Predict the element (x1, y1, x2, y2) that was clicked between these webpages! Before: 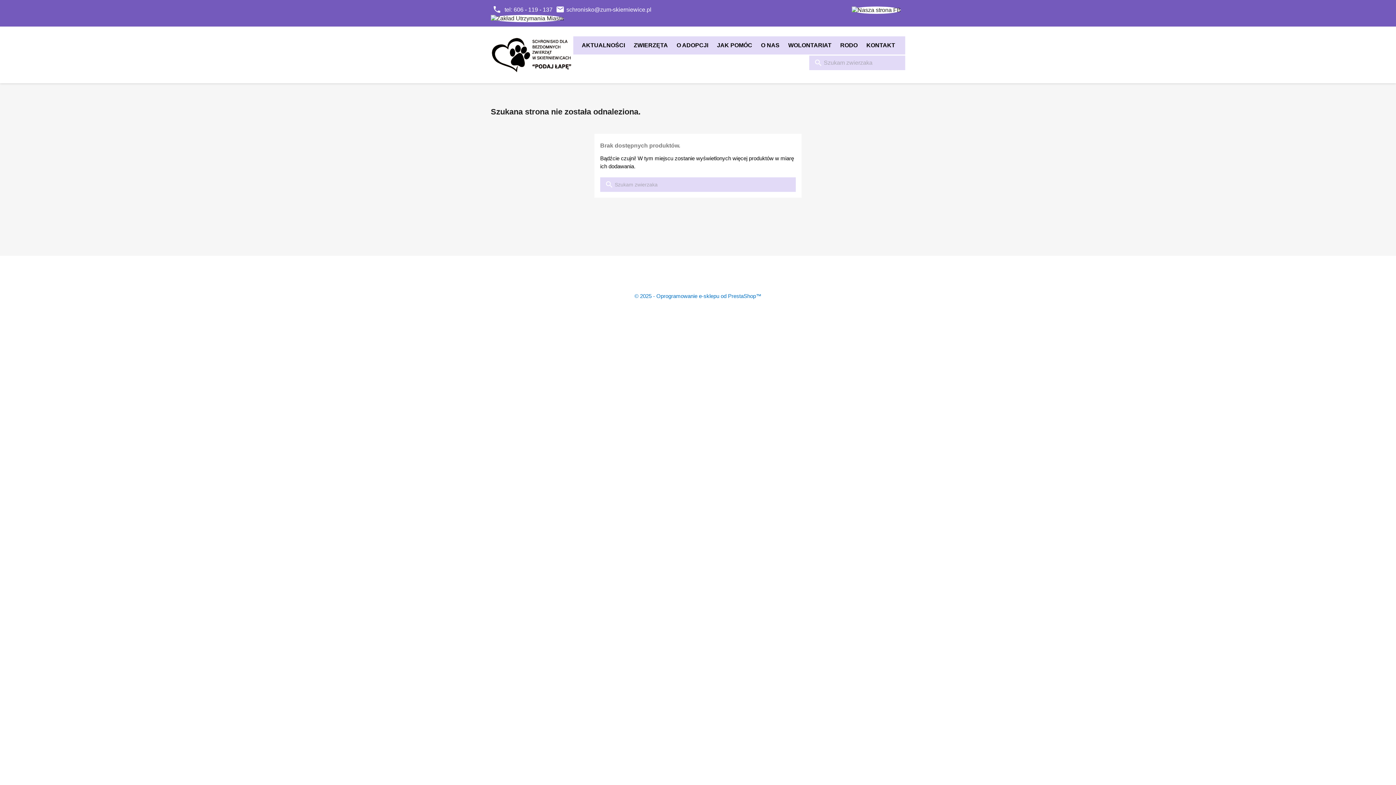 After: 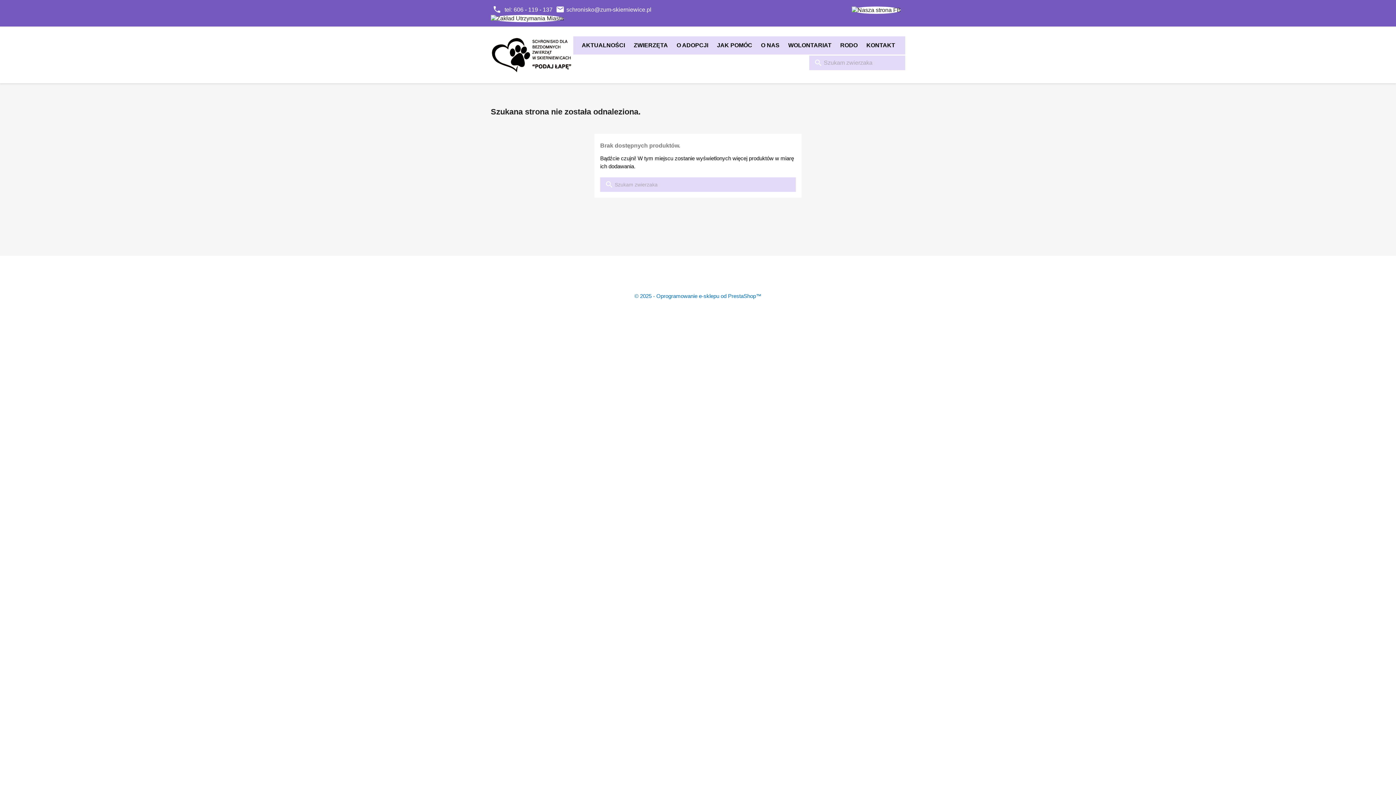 Action: bbox: (863, 36, 899, 54) label: KONTAKT